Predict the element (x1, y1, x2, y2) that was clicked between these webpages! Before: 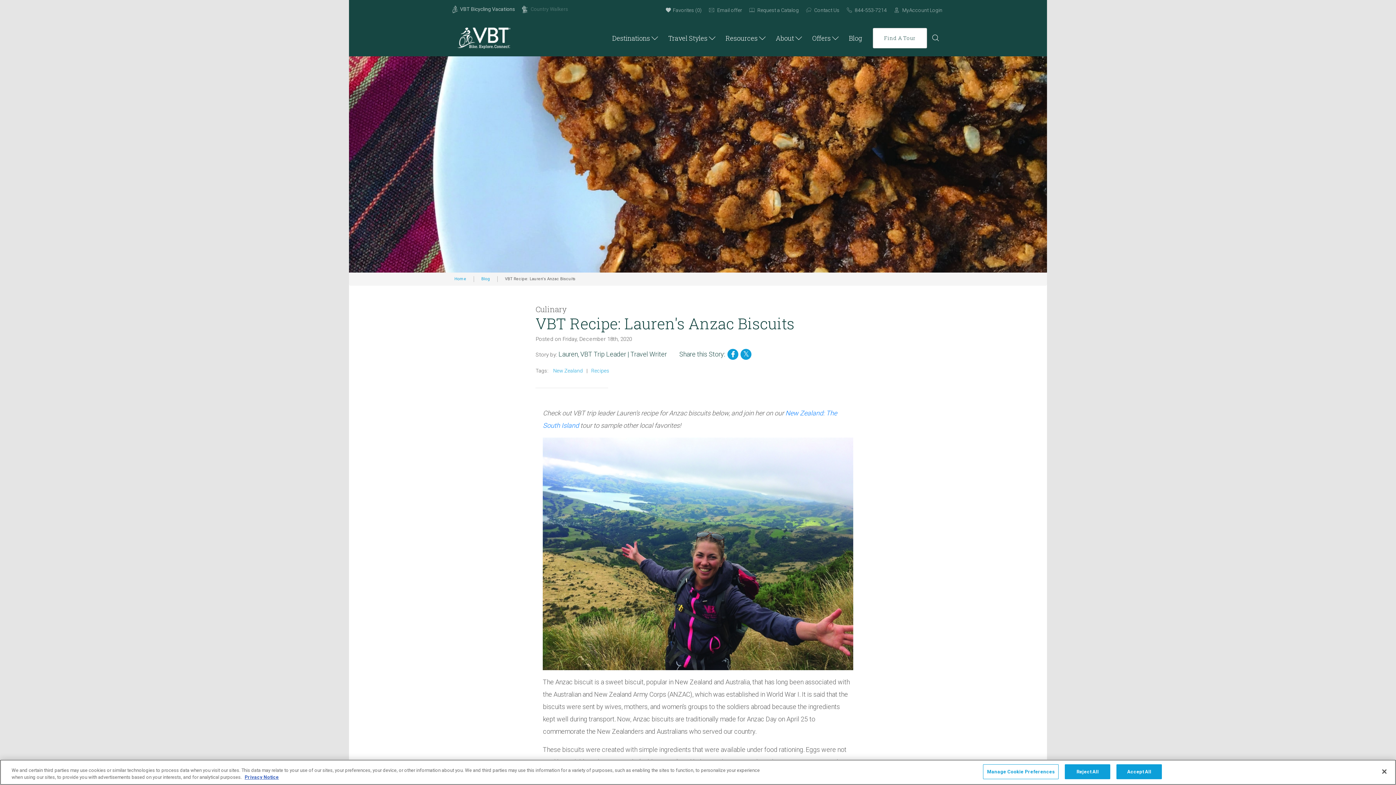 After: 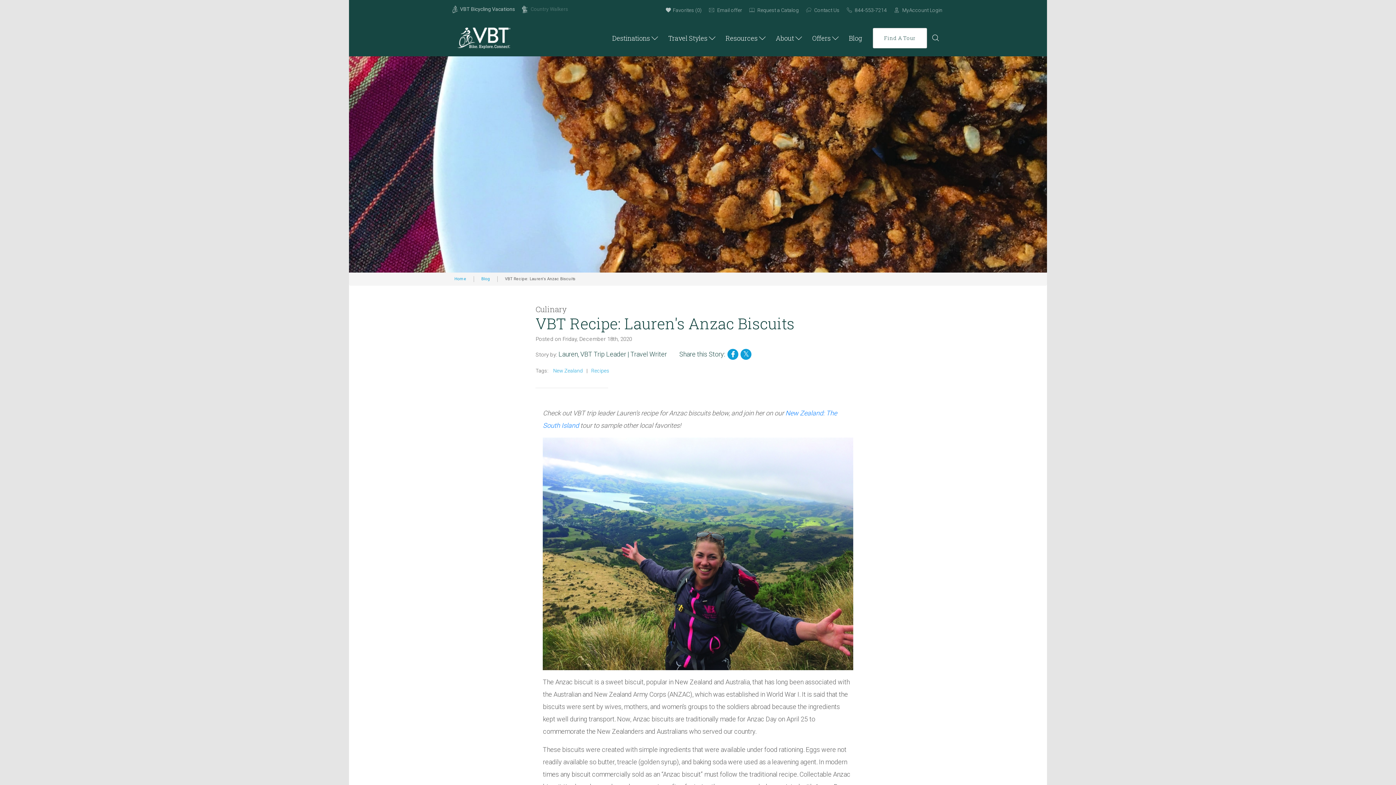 Action: label: Close bbox: (1376, 764, 1392, 780)